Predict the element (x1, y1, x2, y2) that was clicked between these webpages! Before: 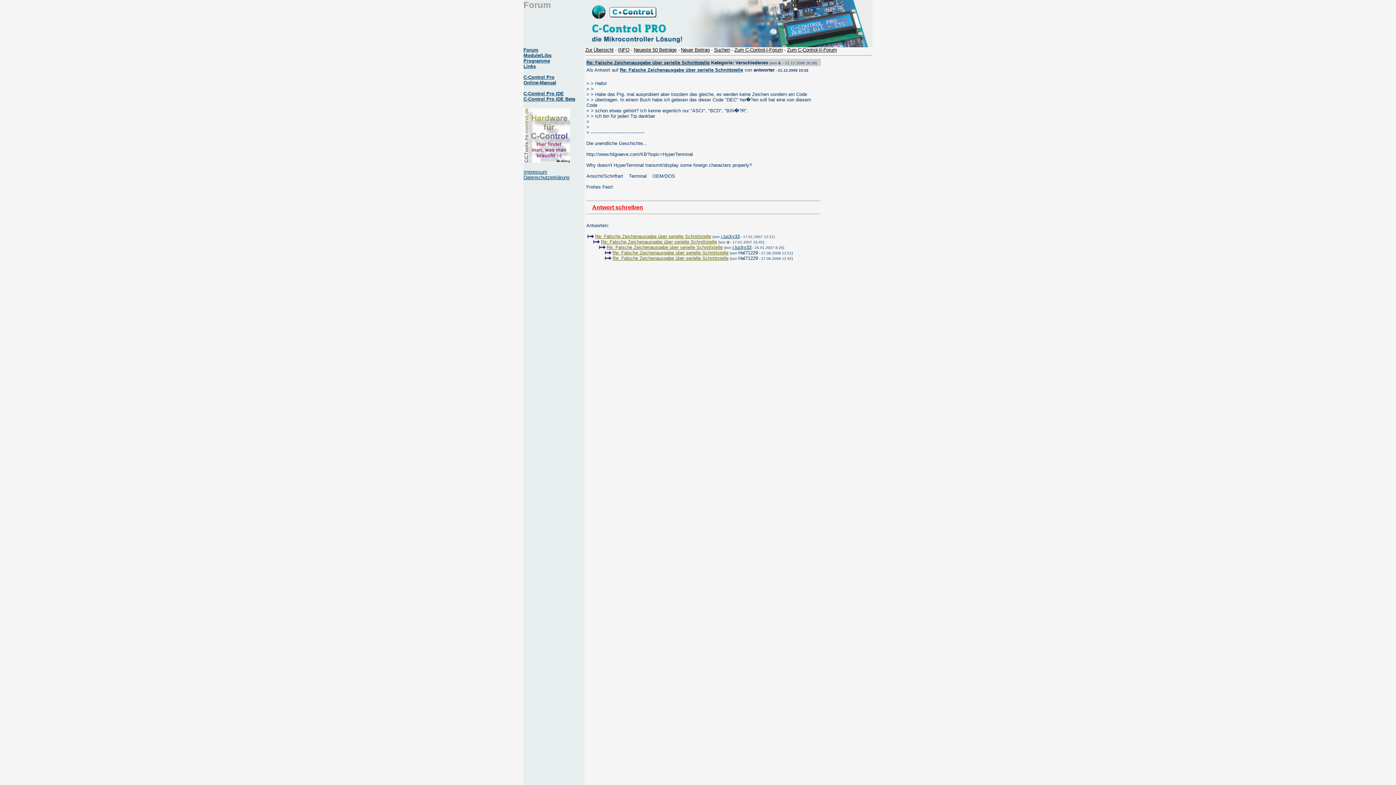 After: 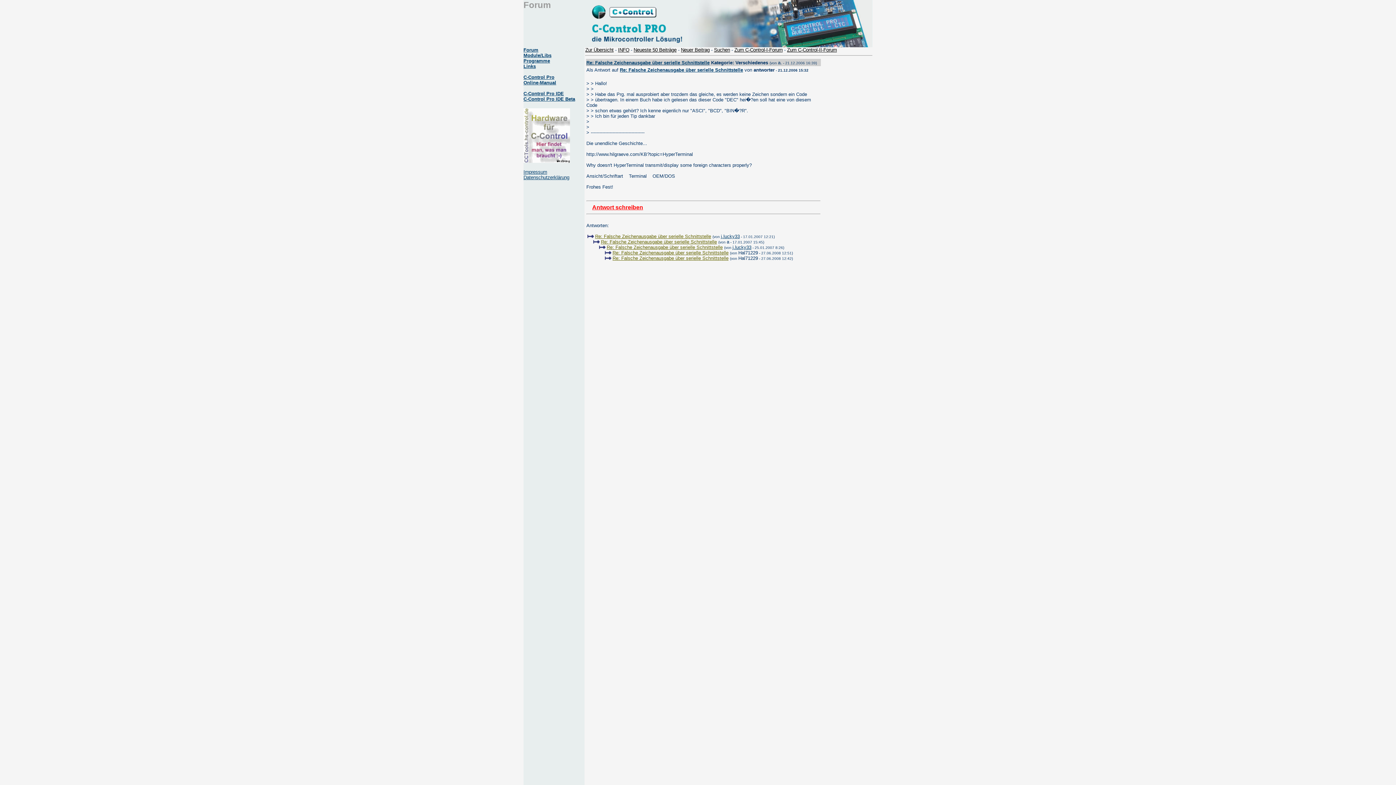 Action: label: INFO bbox: (618, 47, 629, 52)